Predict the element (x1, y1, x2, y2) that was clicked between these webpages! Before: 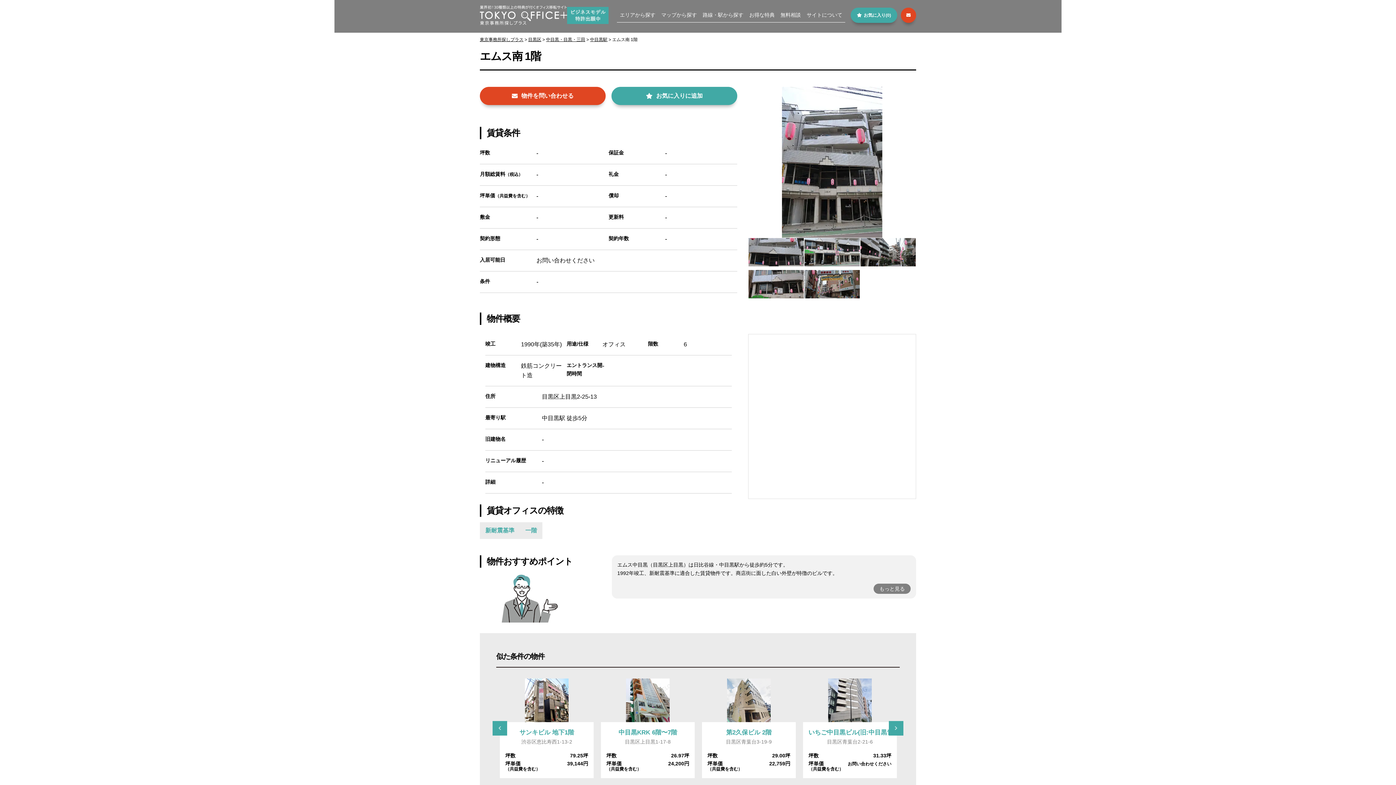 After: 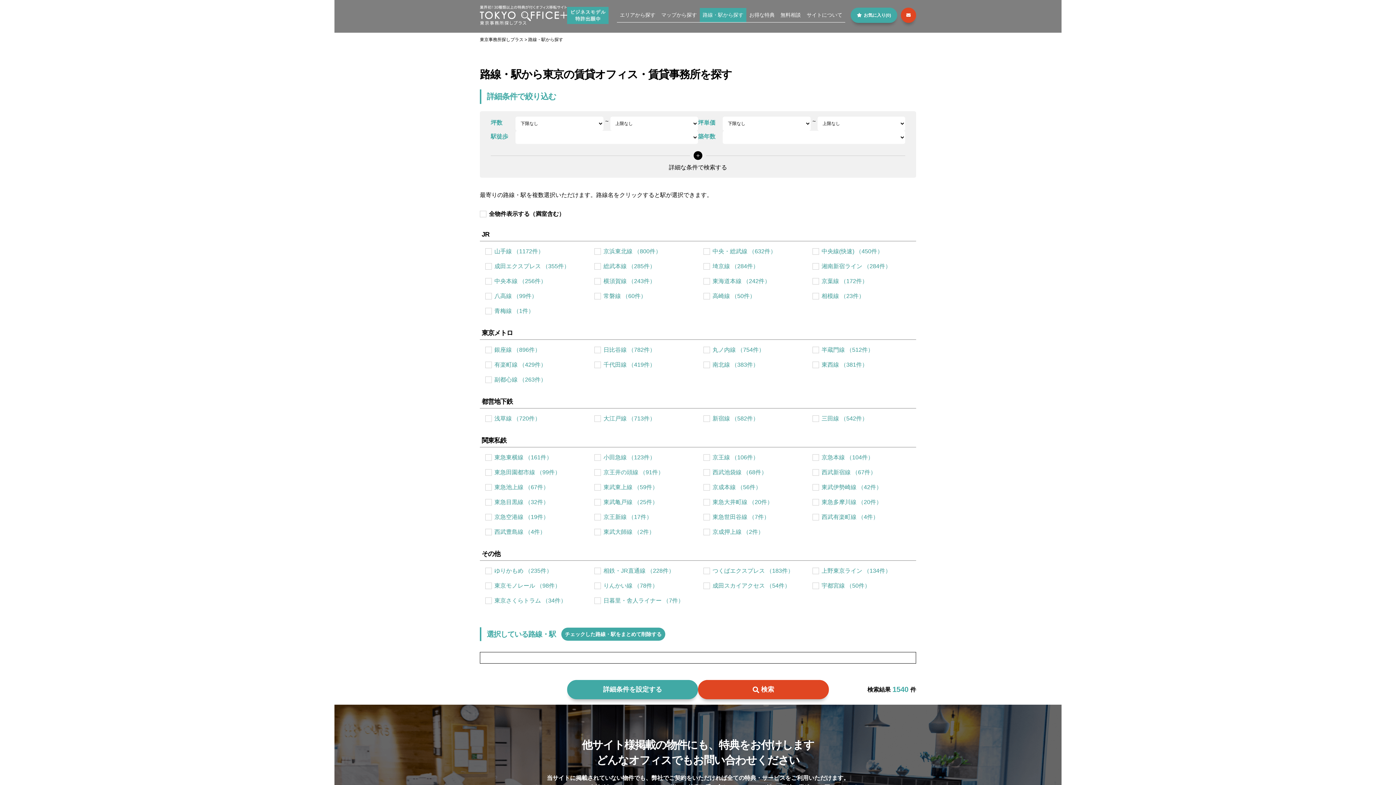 Action: label: 路線・駅から探す bbox: (700, 8, 746, 22)